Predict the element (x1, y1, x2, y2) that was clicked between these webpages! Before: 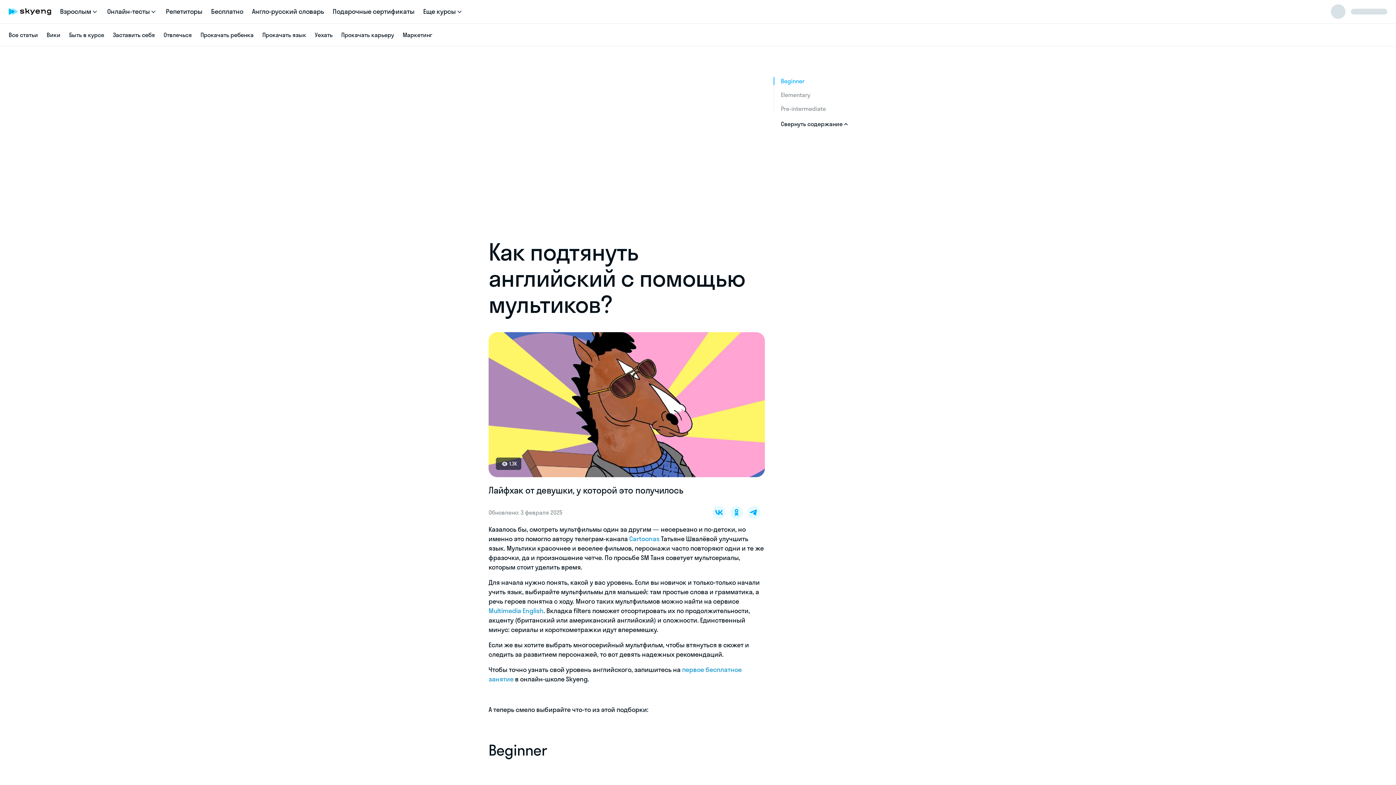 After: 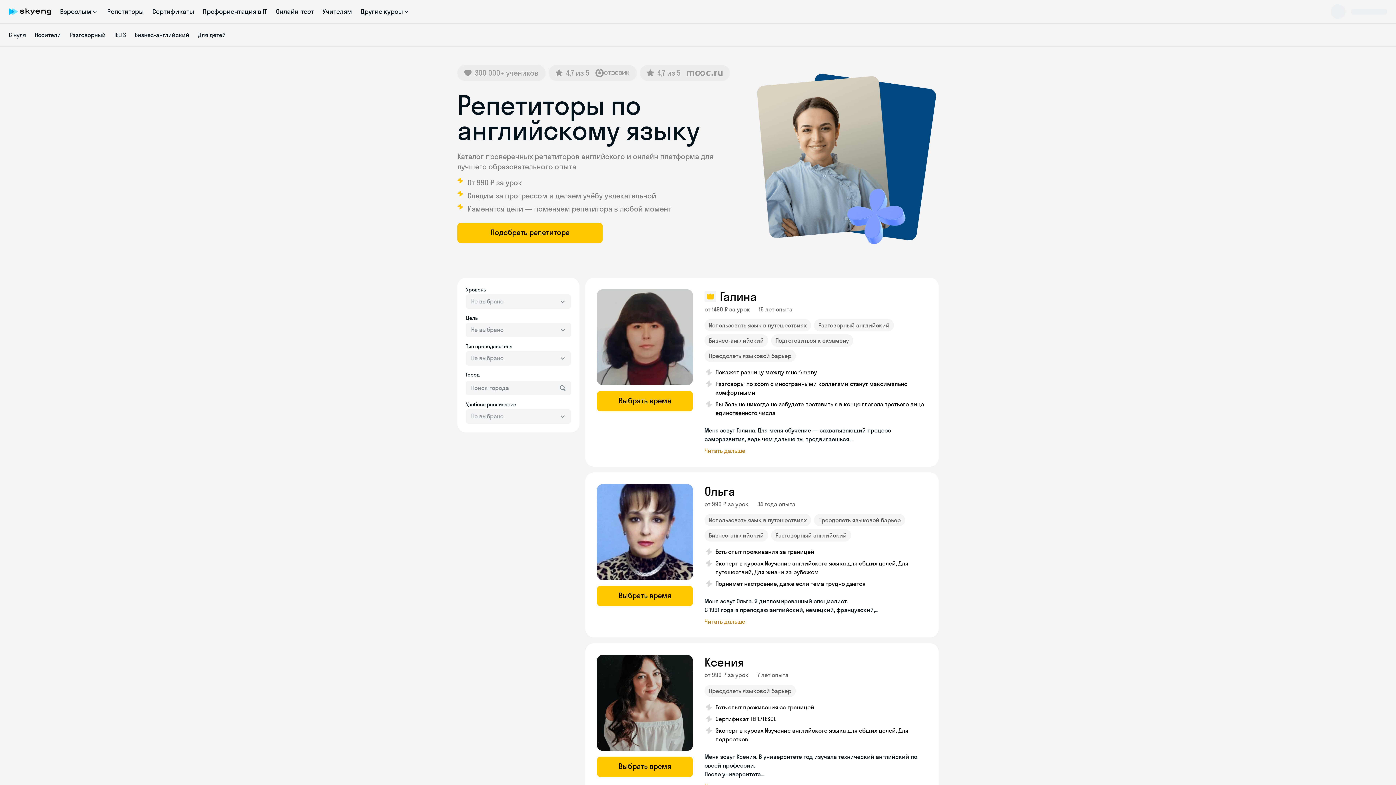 Action: bbox: (165, 7, 202, 15) label: Репетиторы